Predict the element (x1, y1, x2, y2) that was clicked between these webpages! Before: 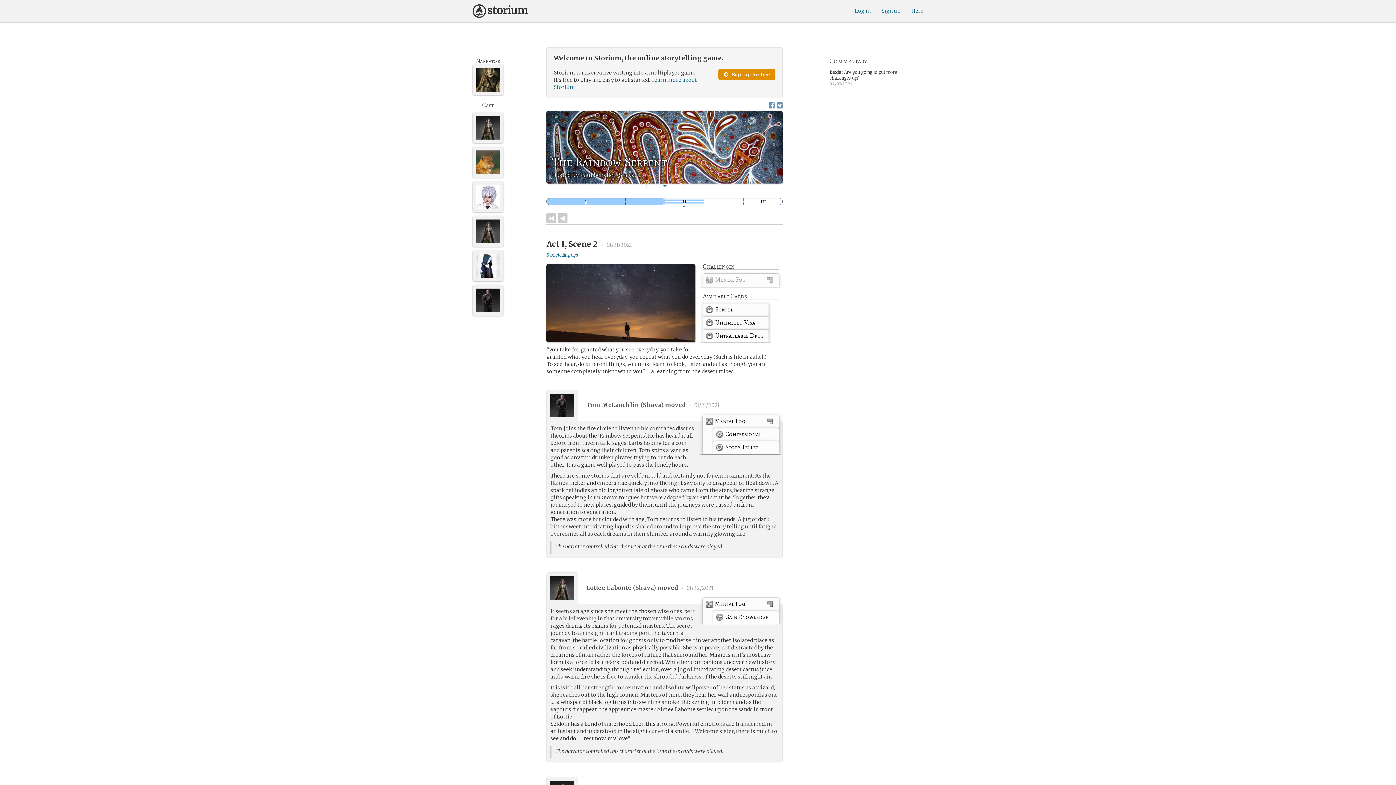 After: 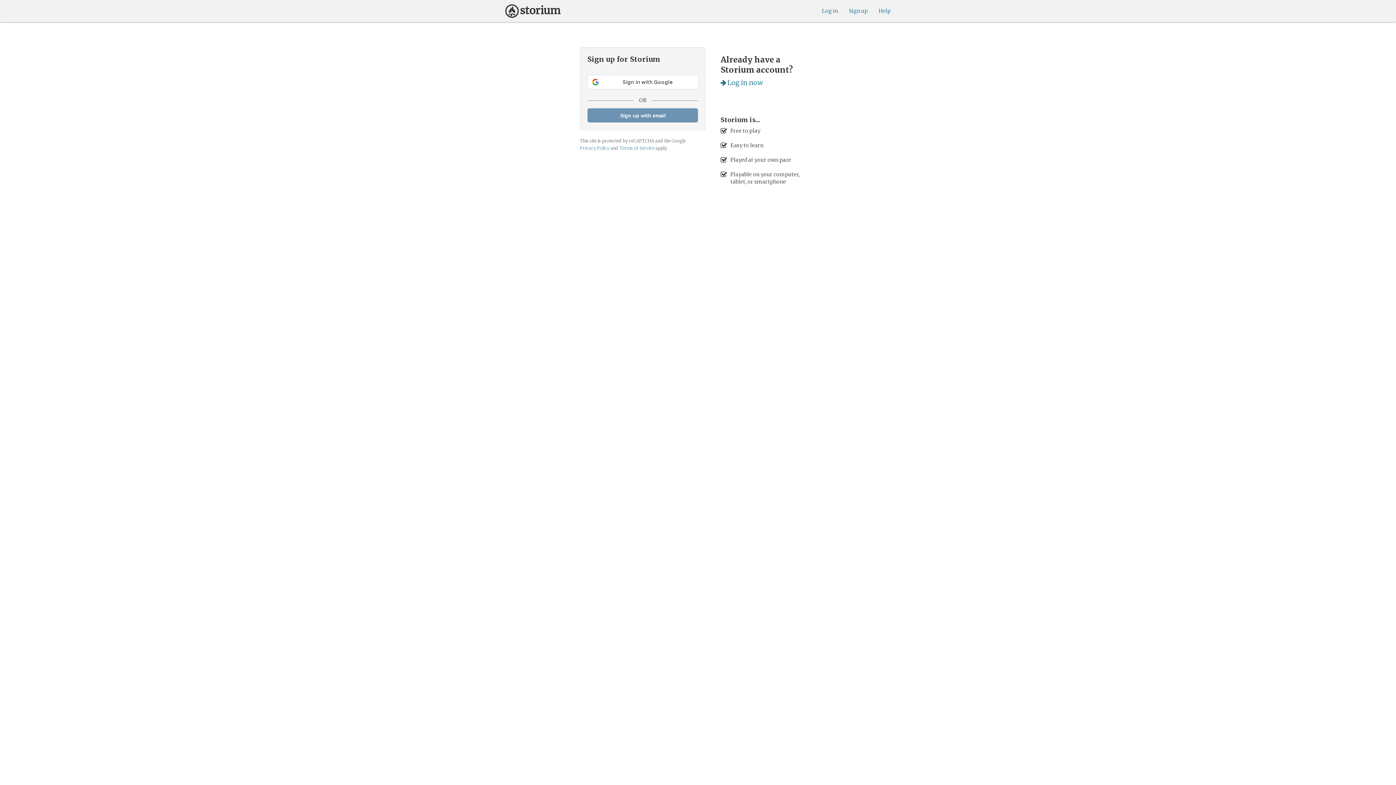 Action: bbox: (881, 7, 900, 14) label: Sign up